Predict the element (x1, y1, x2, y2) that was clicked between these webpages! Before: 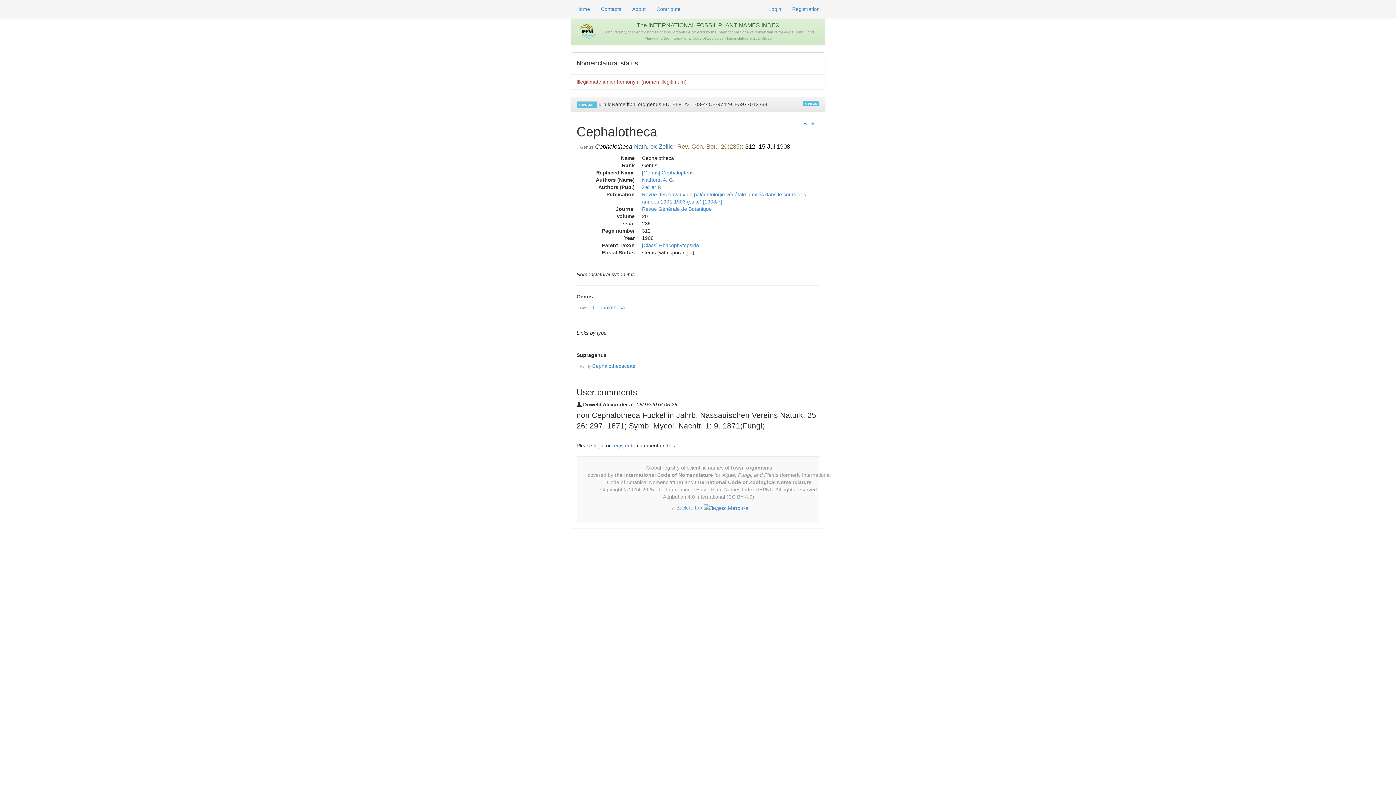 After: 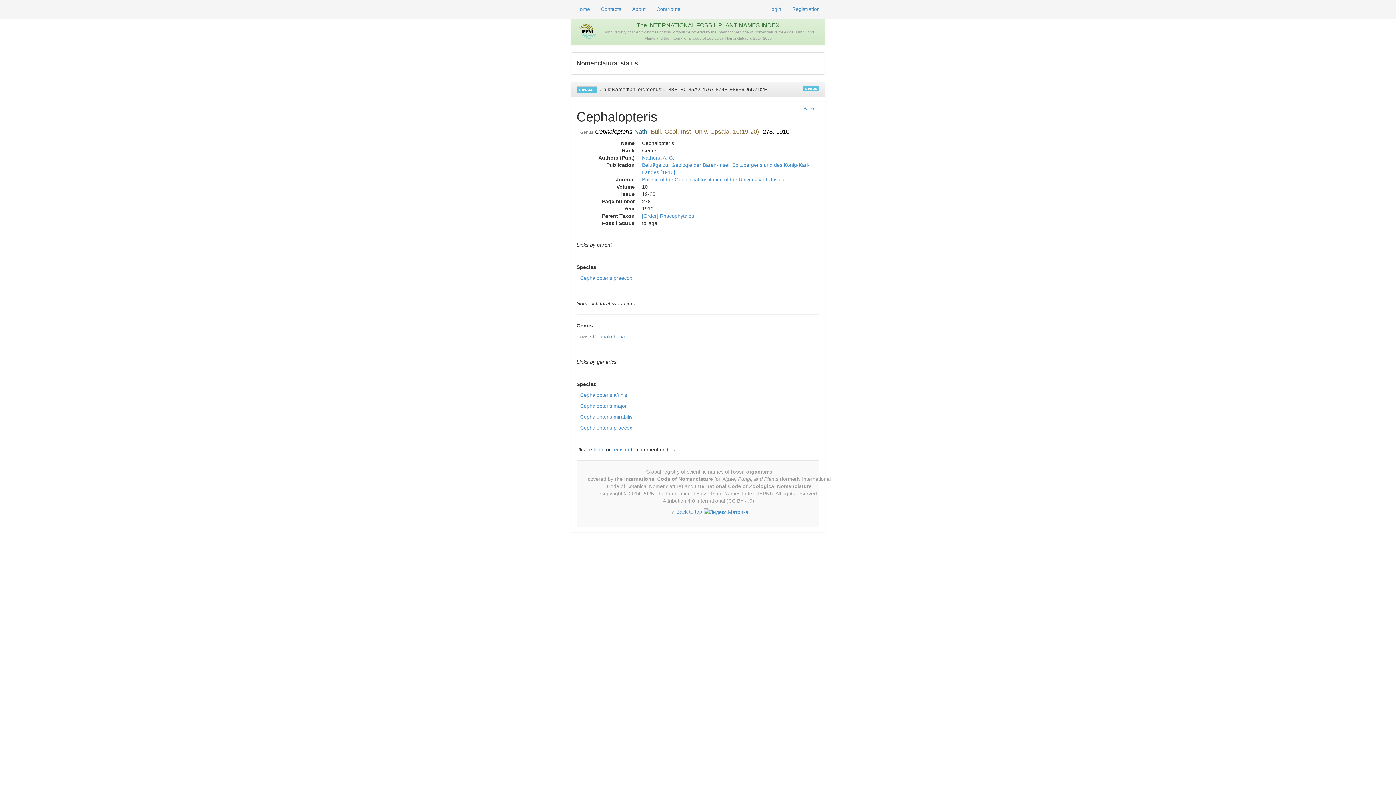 Action: bbox: (642, 169, 693, 175) label: [Genus] Cephalopteris